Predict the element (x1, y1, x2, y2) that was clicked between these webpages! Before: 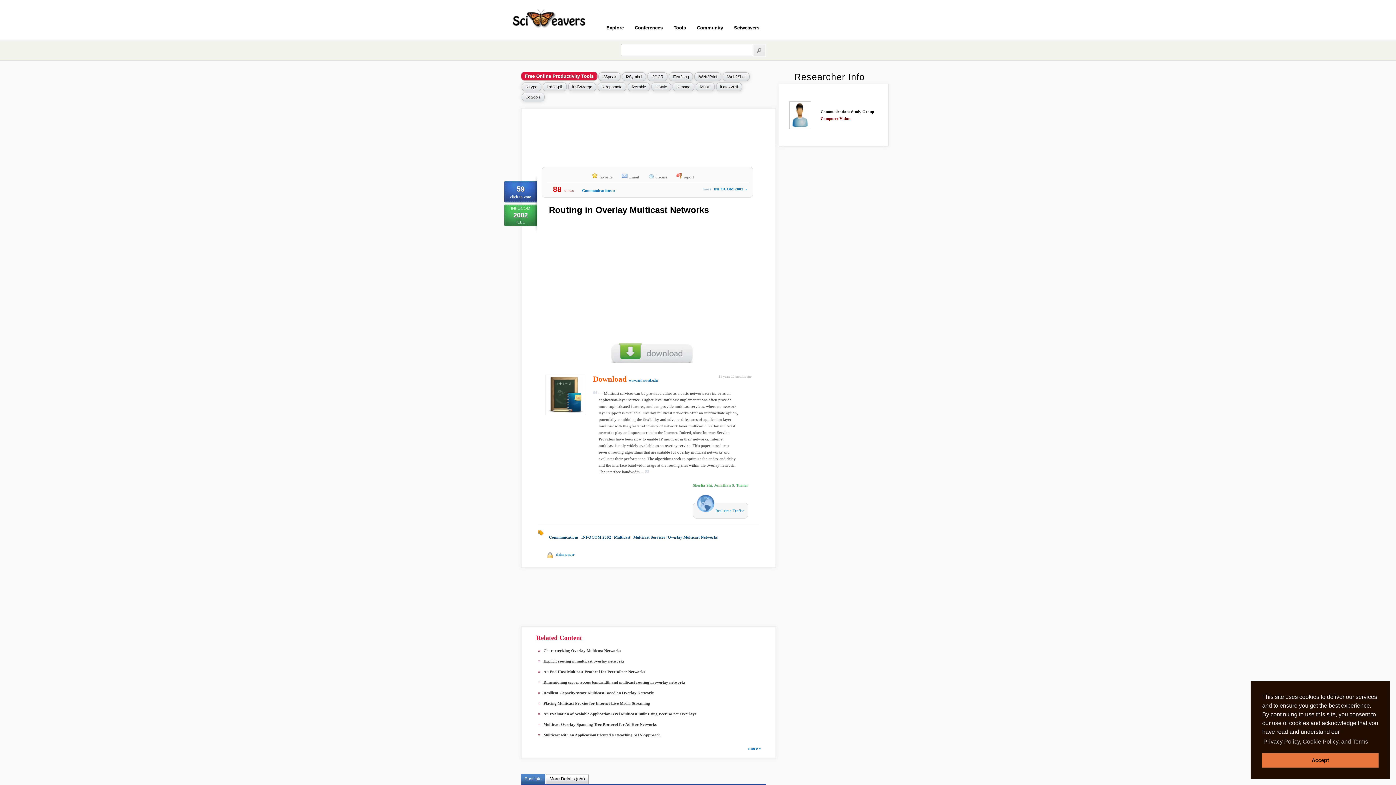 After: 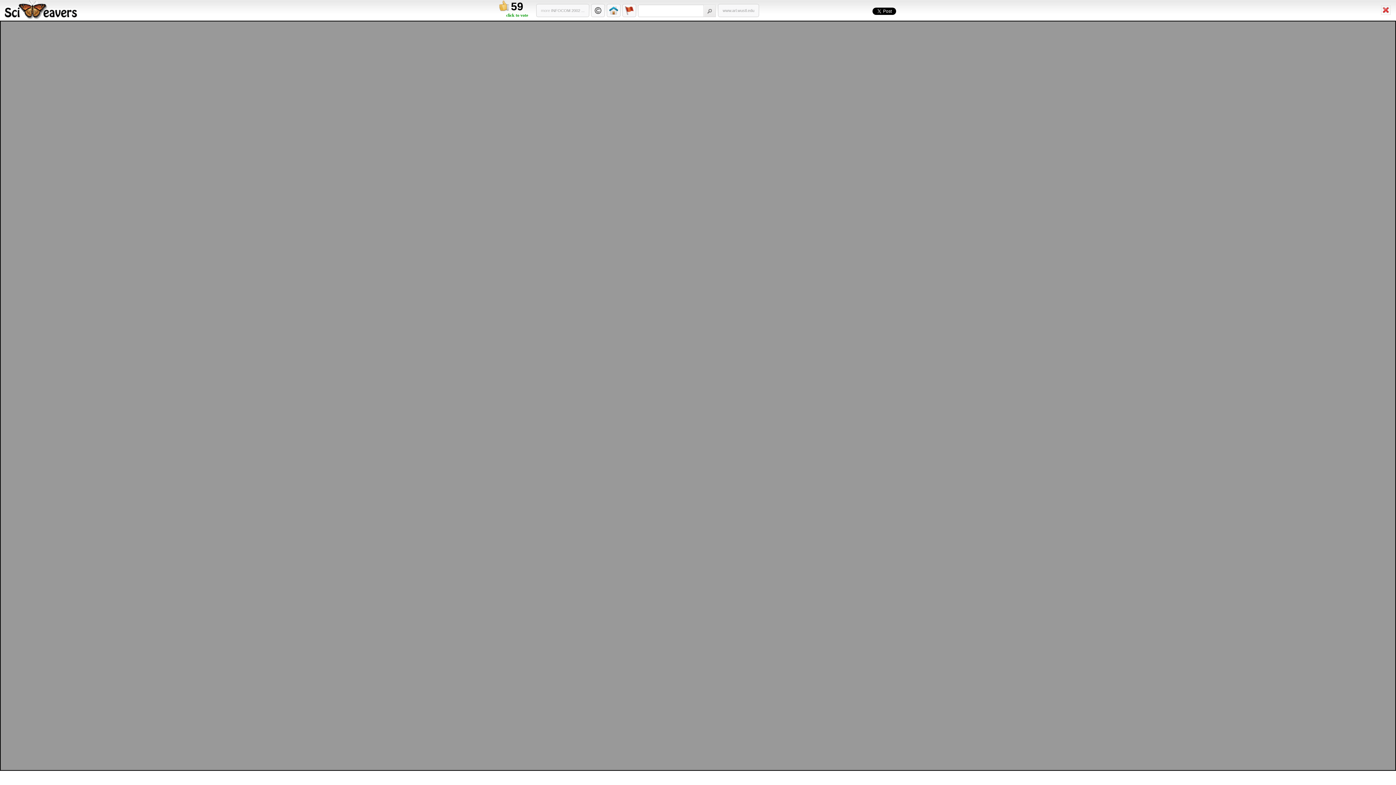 Action: label: Download bbox: (593, 374, 626, 383)